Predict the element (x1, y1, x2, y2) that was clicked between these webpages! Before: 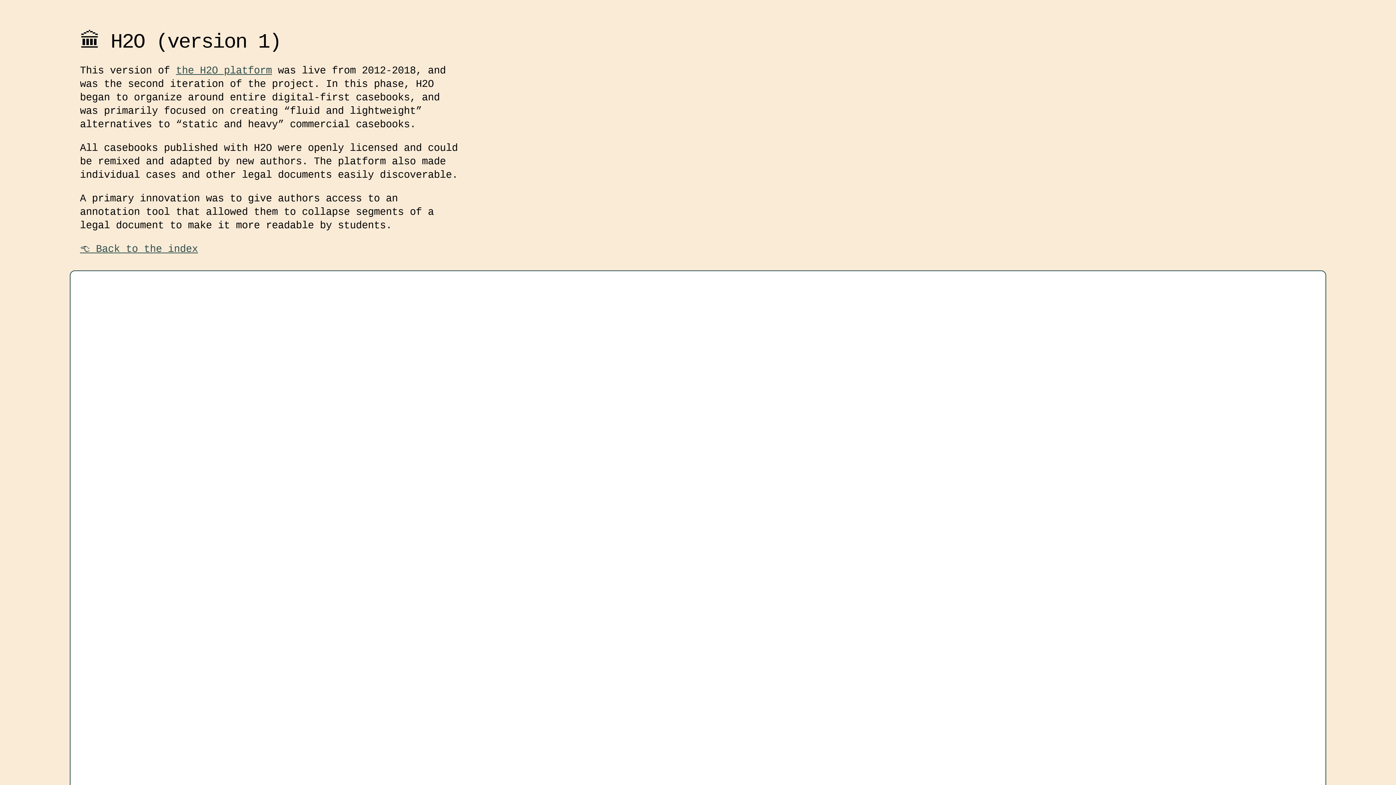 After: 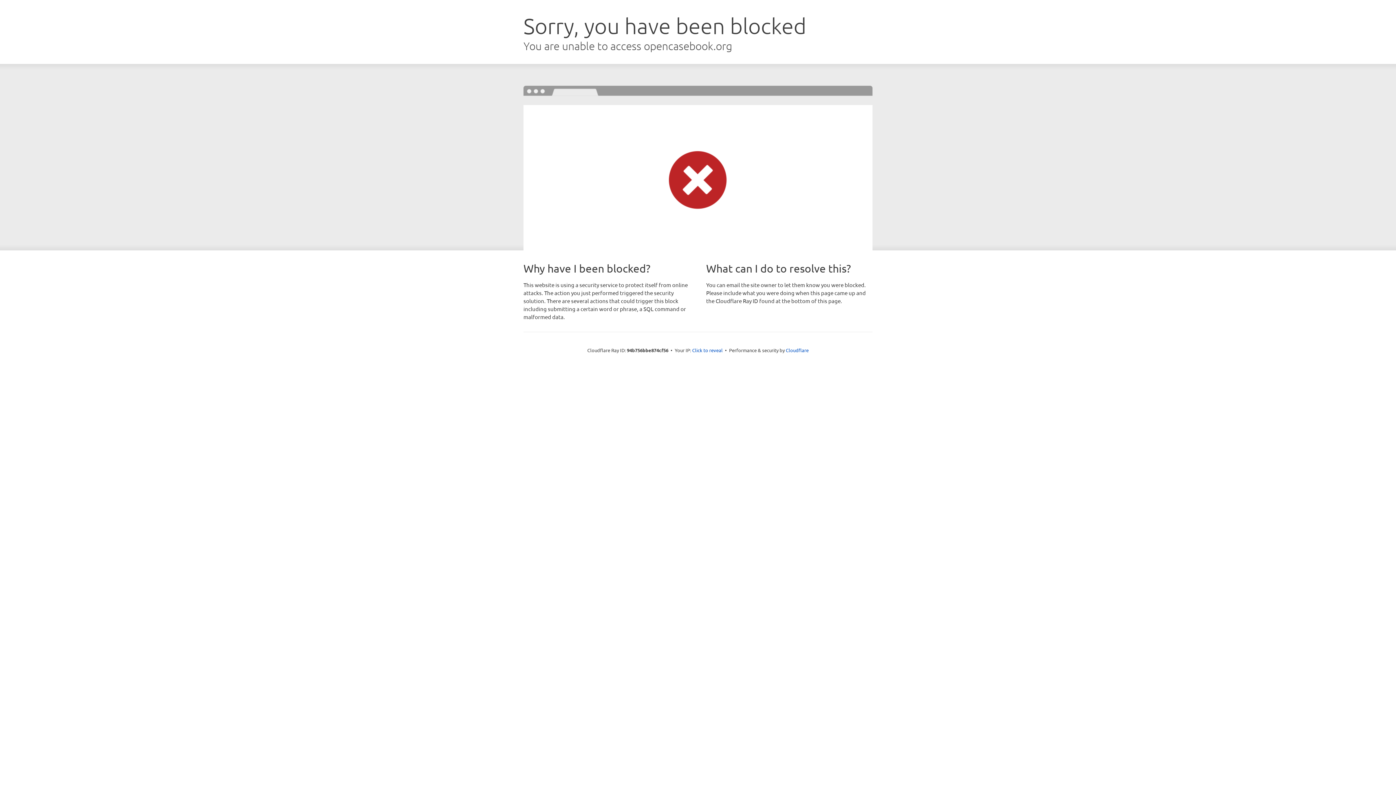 Action: bbox: (176, 64, 272, 76) label: the H2O platform